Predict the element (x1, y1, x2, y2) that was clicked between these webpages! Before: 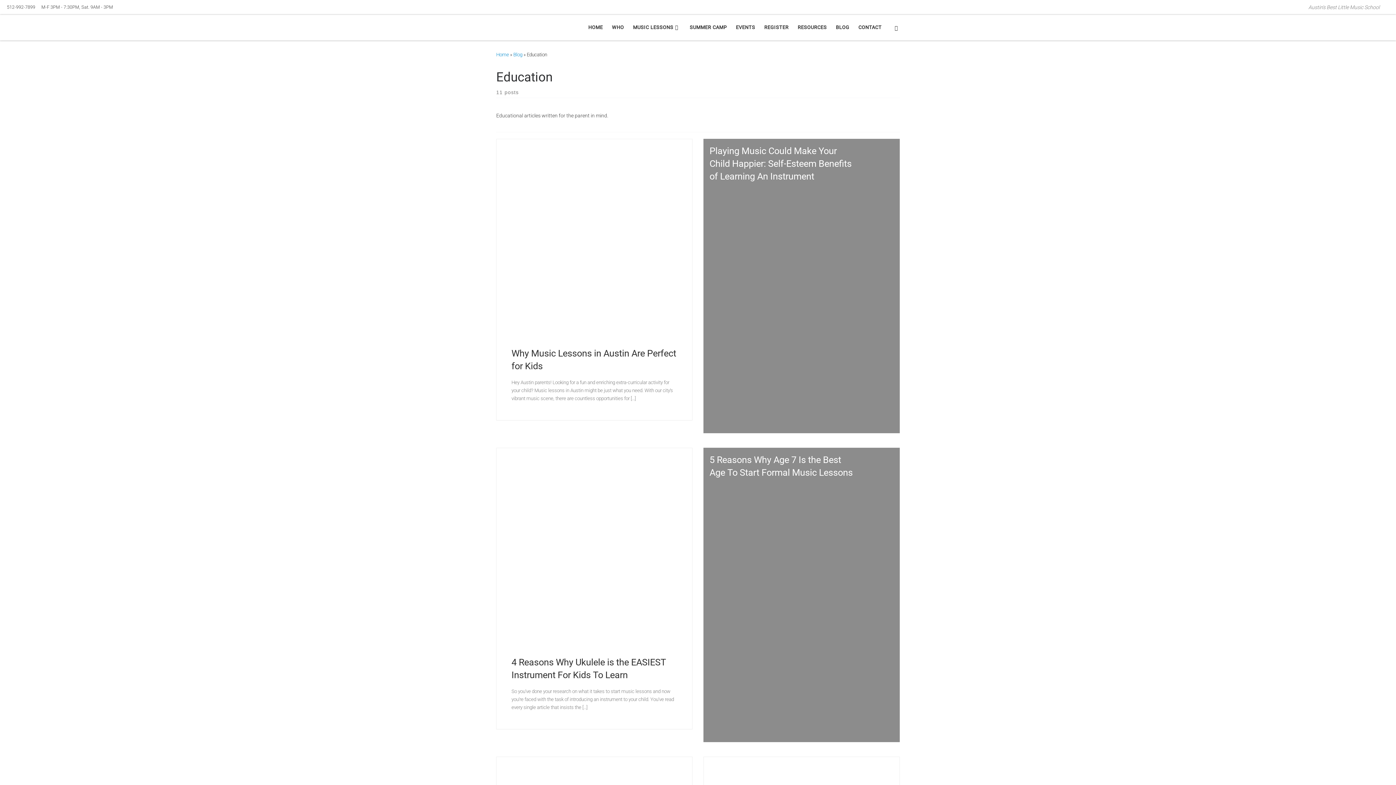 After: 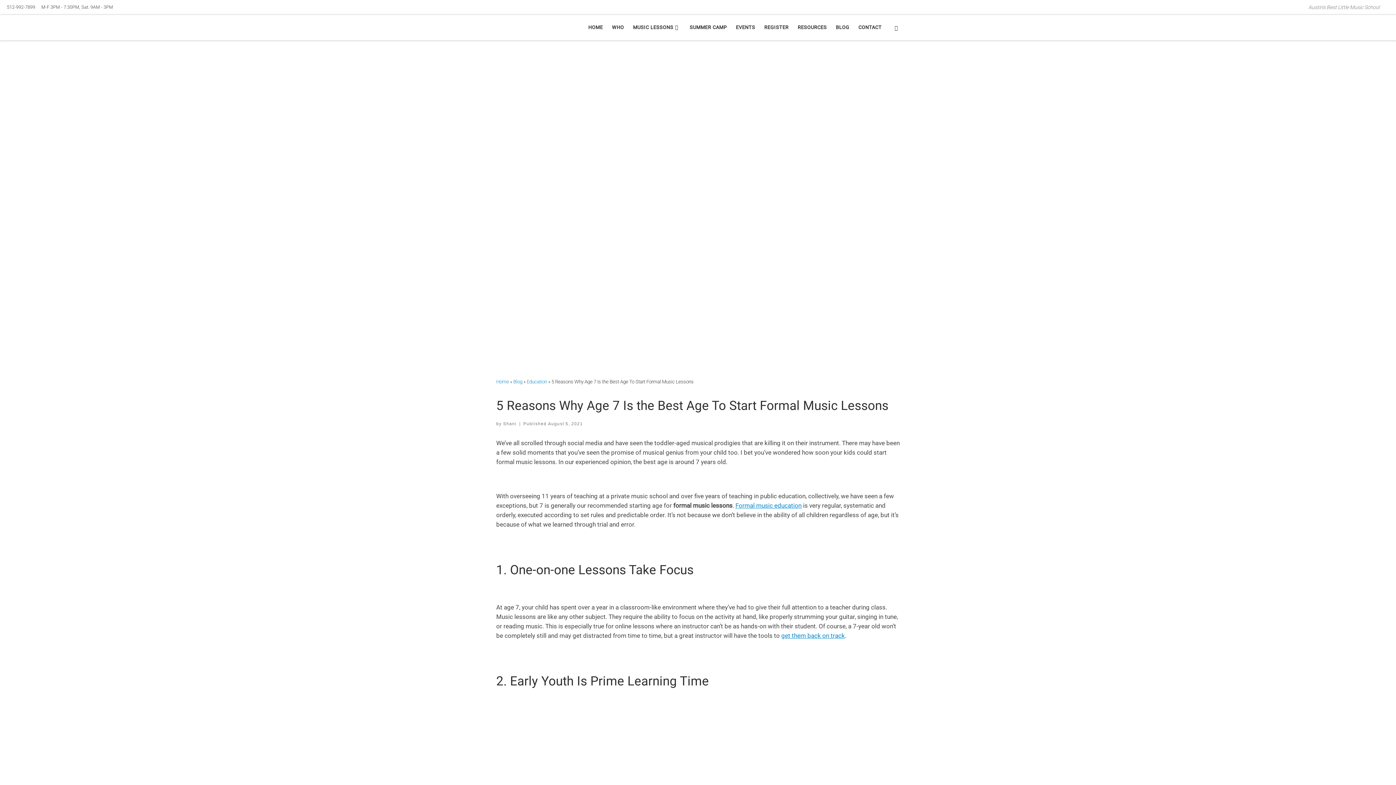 Action: bbox: (703, 447, 900, 742)